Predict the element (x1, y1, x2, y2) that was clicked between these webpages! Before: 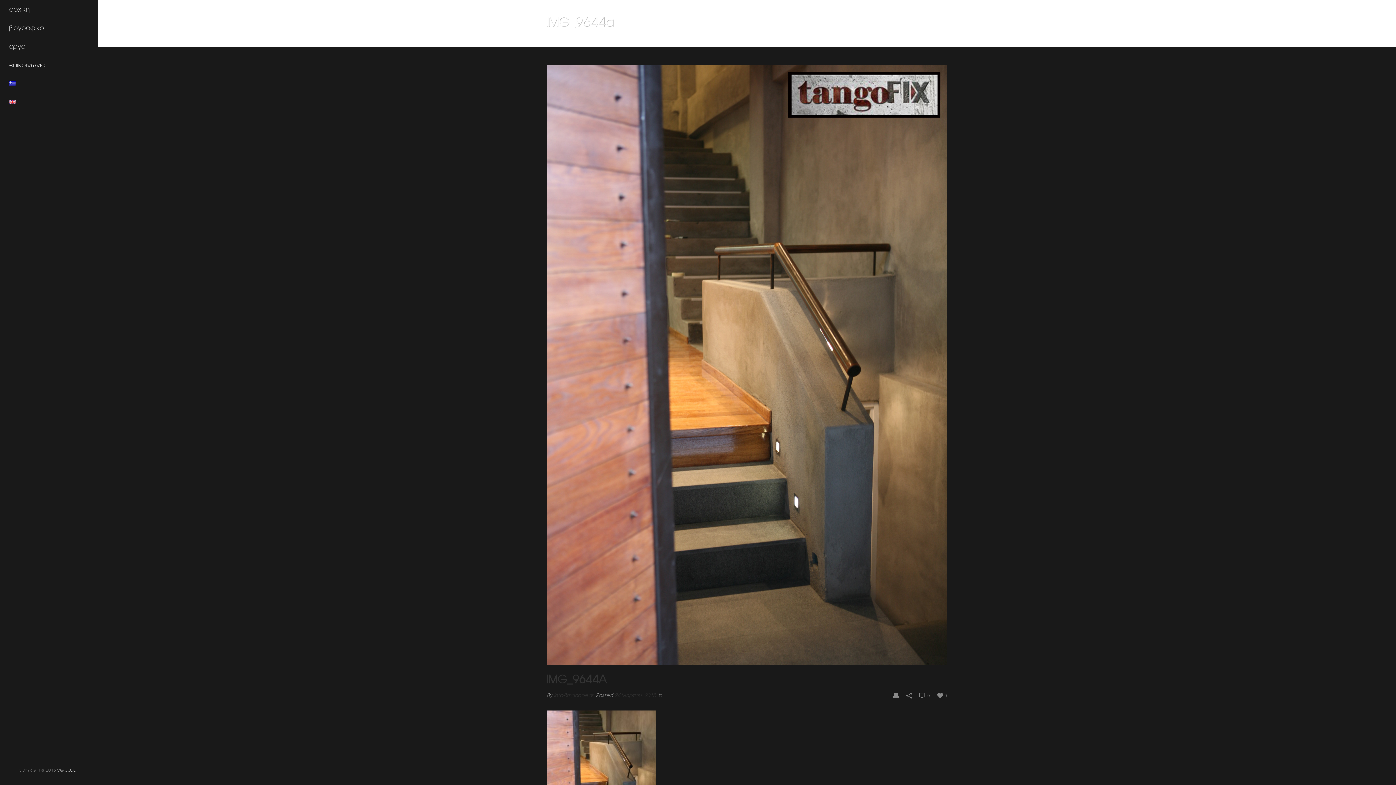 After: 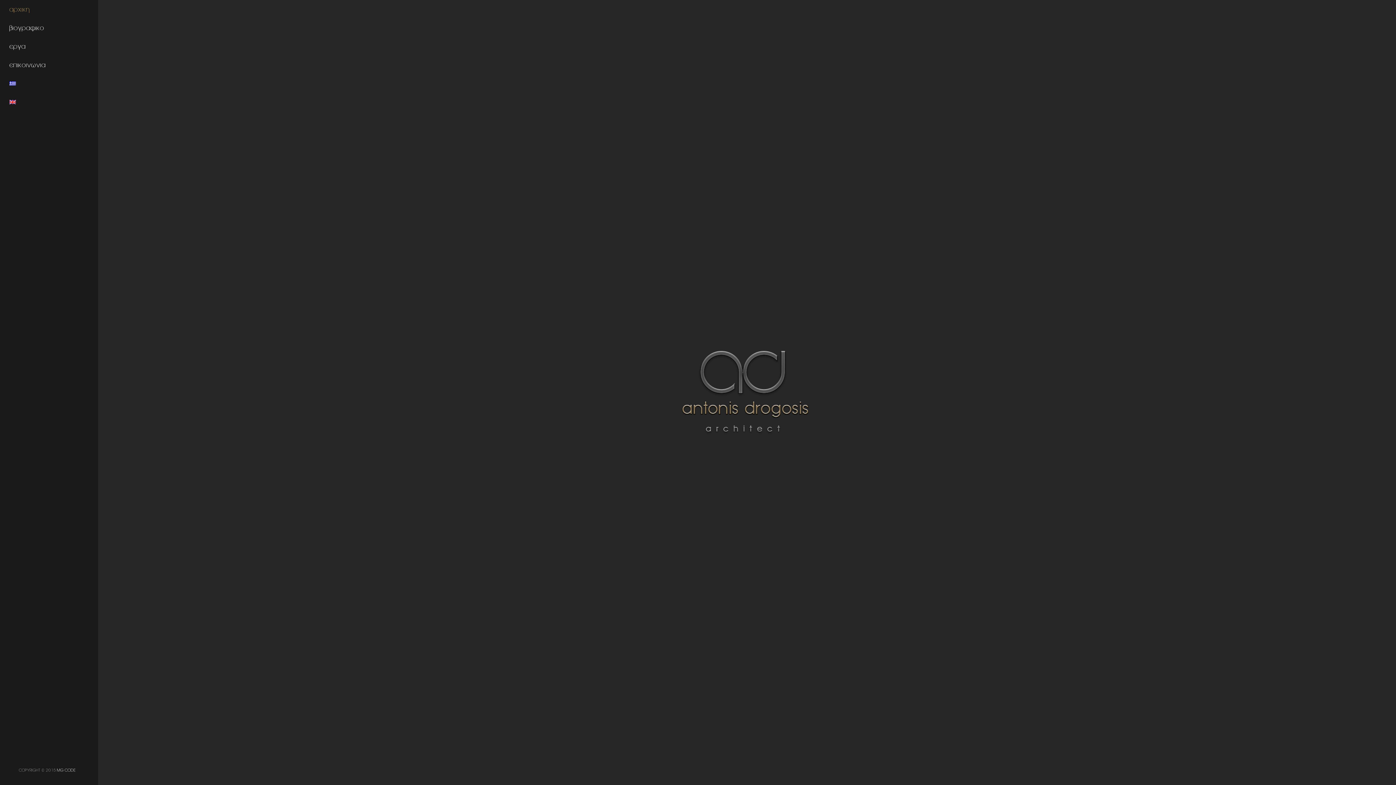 Action: label: αρχικη bbox: (0, 0, 98, 18)